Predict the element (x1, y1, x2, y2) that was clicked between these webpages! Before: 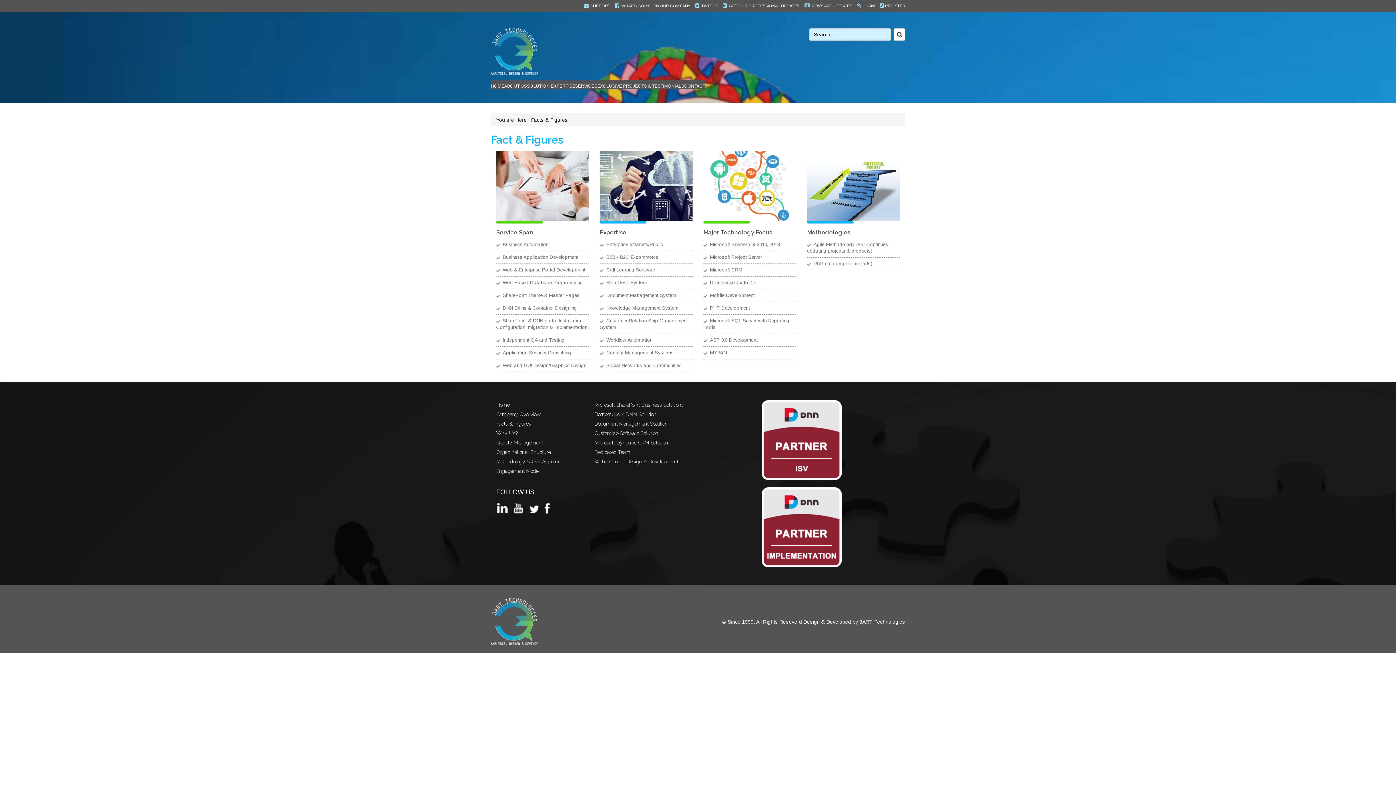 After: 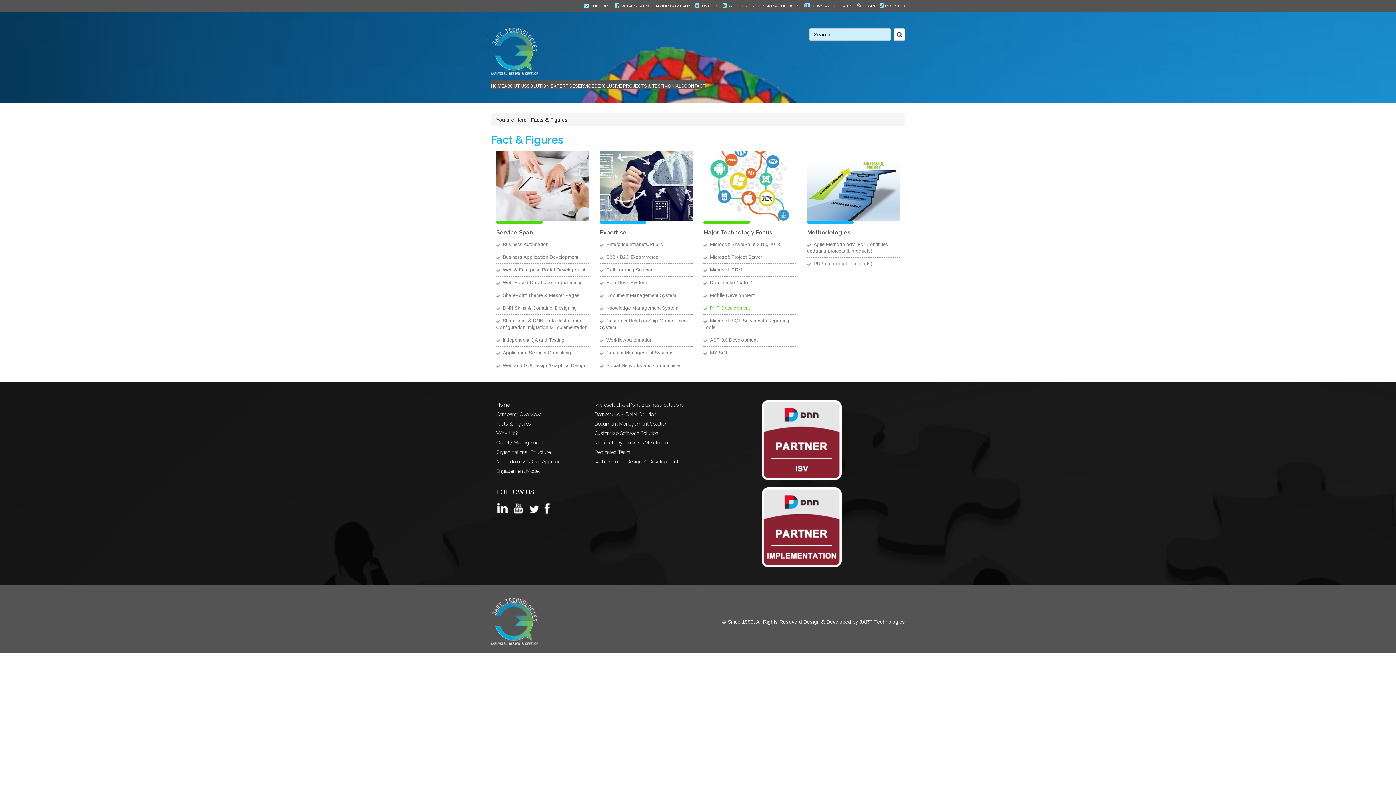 Action: bbox: (703, 302, 796, 314) label: PHP Development